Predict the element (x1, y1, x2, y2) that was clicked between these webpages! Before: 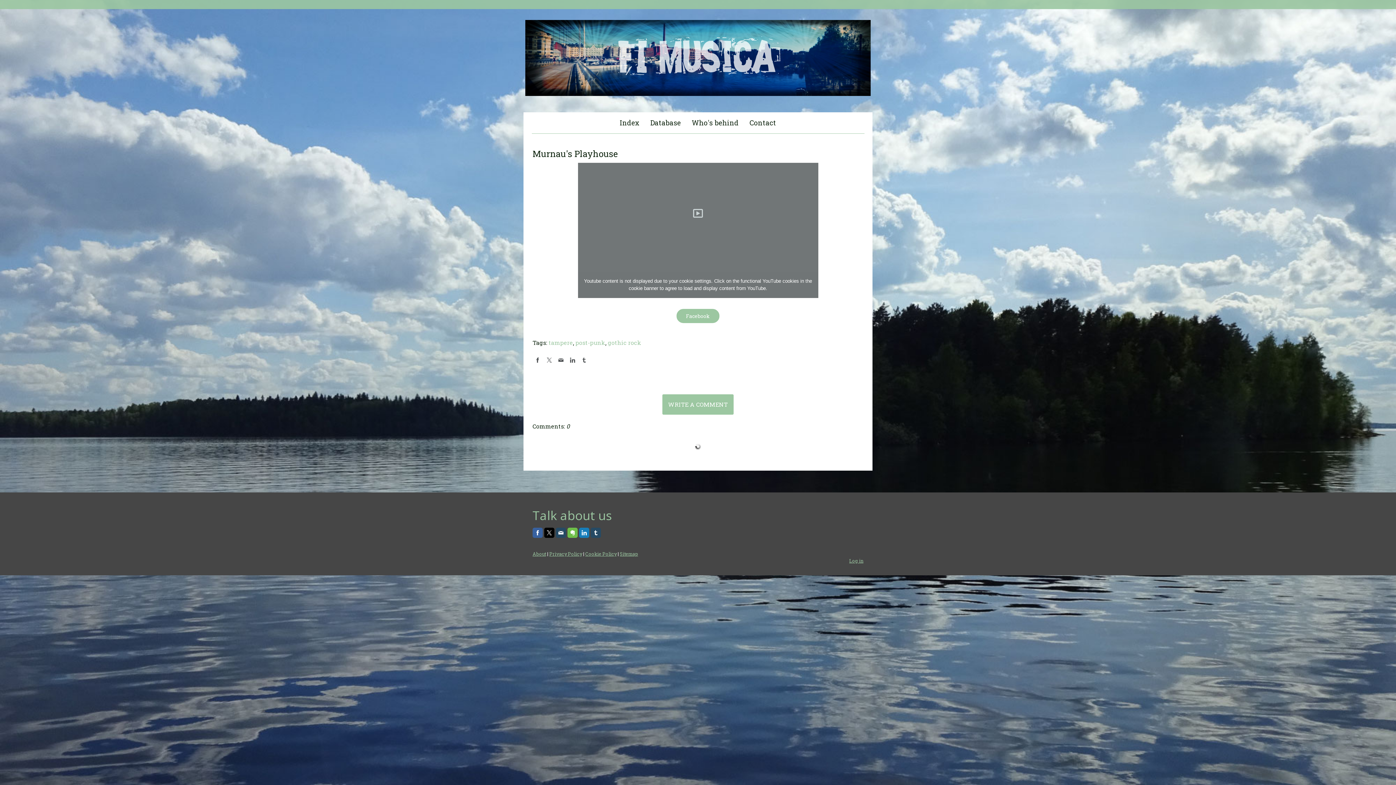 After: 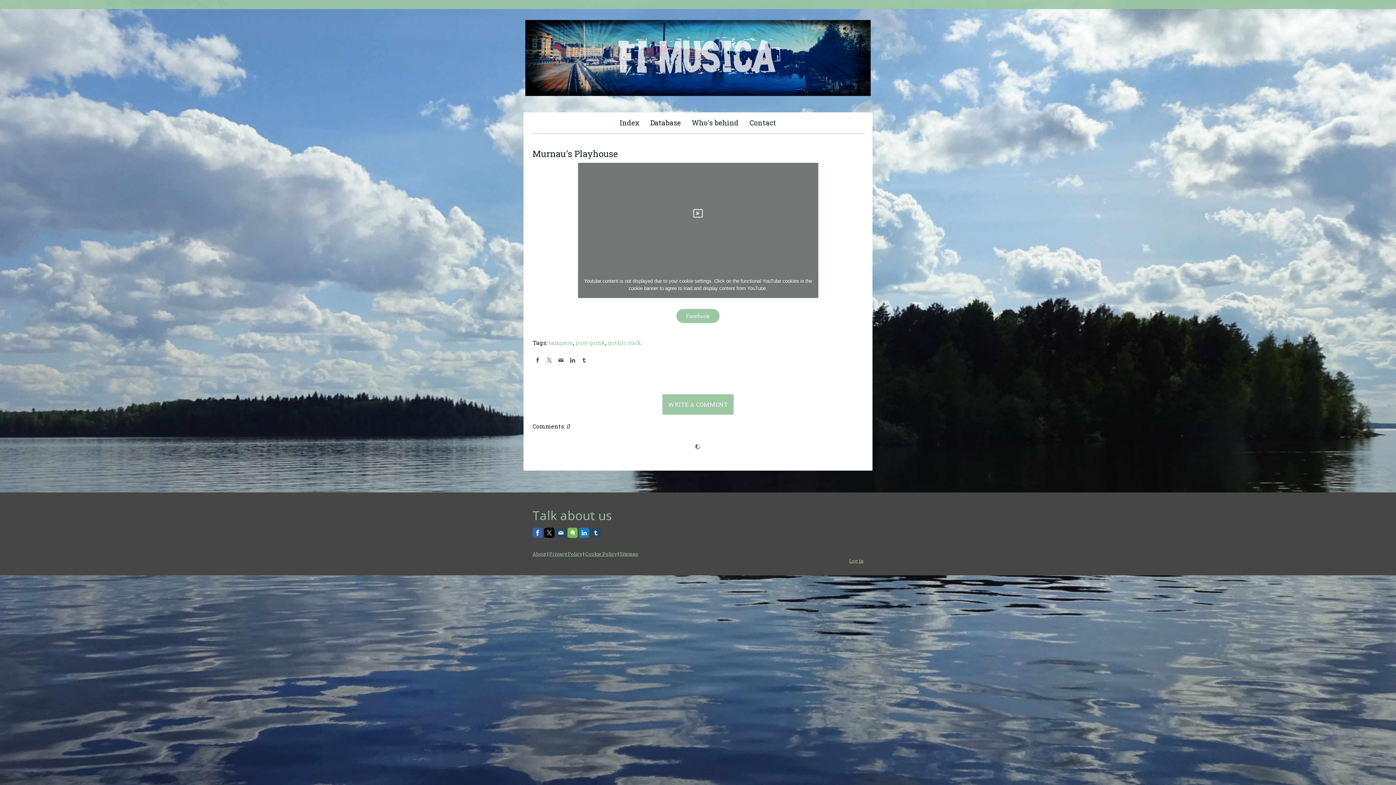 Action: bbox: (532, 528, 542, 538)